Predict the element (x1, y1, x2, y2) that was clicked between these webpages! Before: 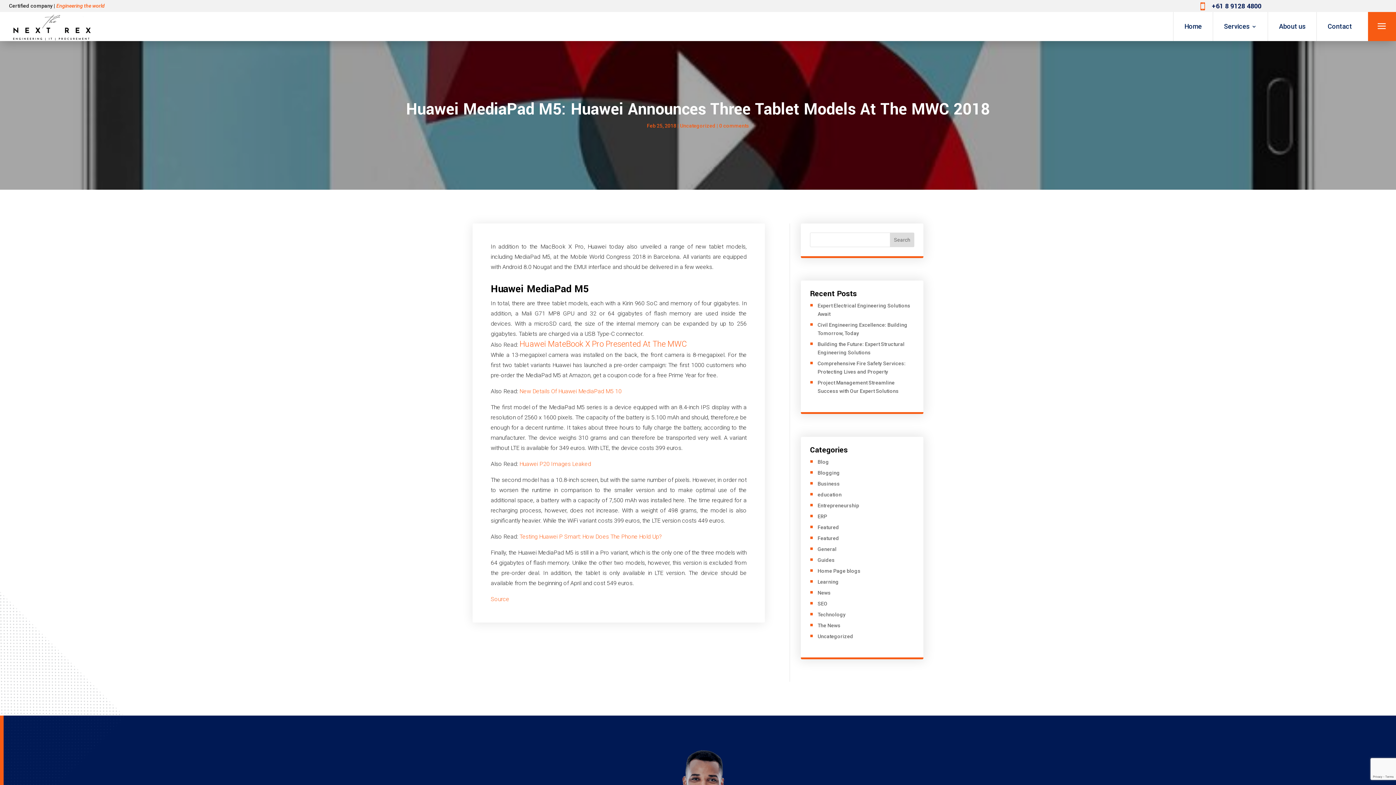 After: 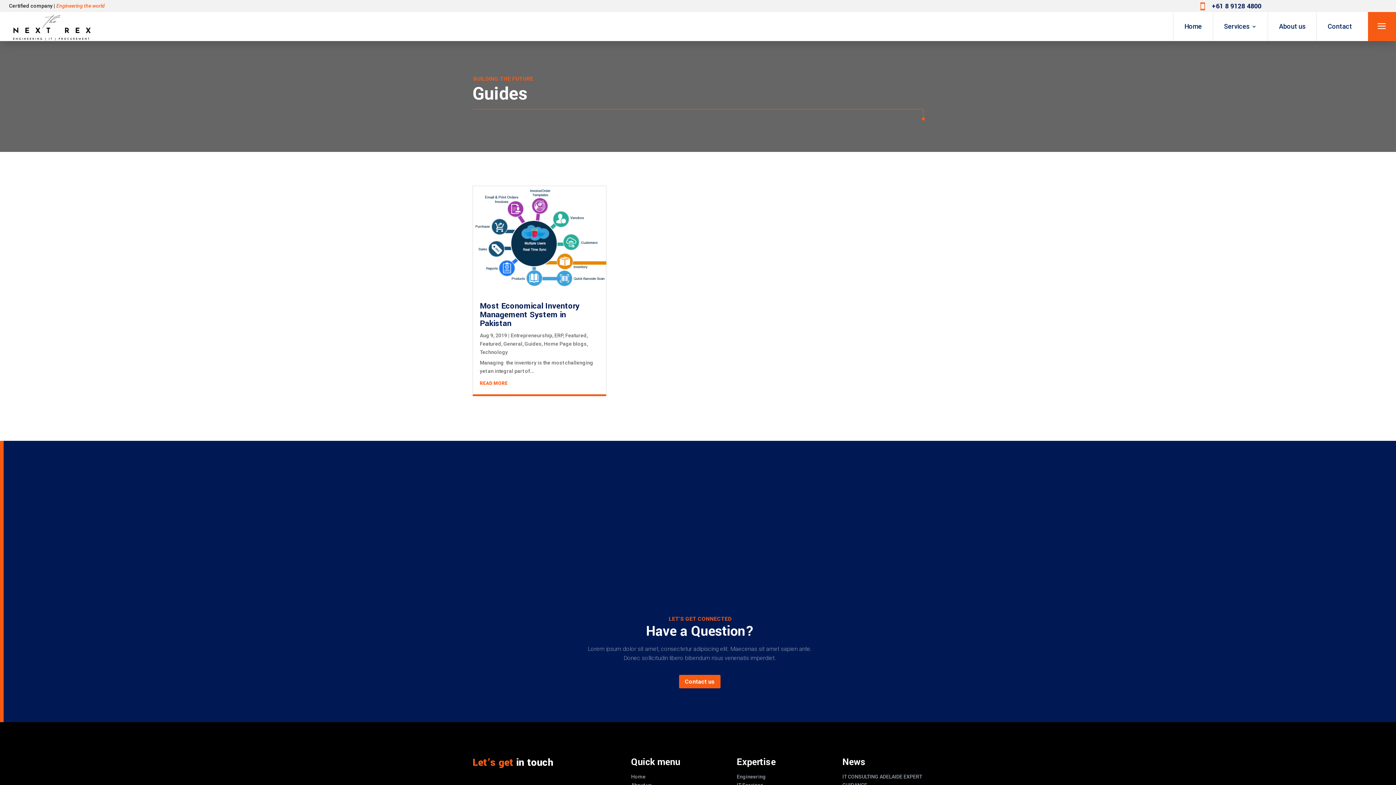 Action: bbox: (817, 557, 834, 563) label: Guides